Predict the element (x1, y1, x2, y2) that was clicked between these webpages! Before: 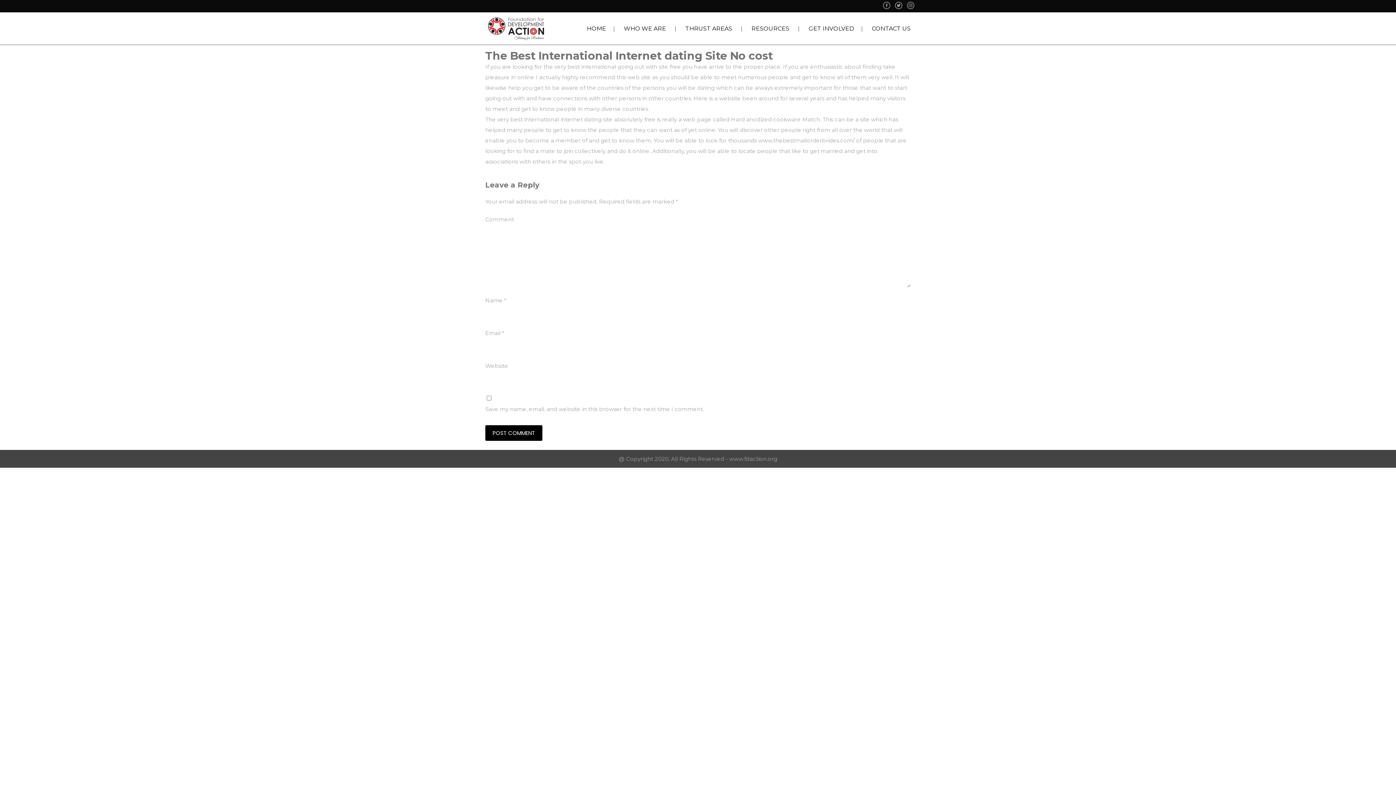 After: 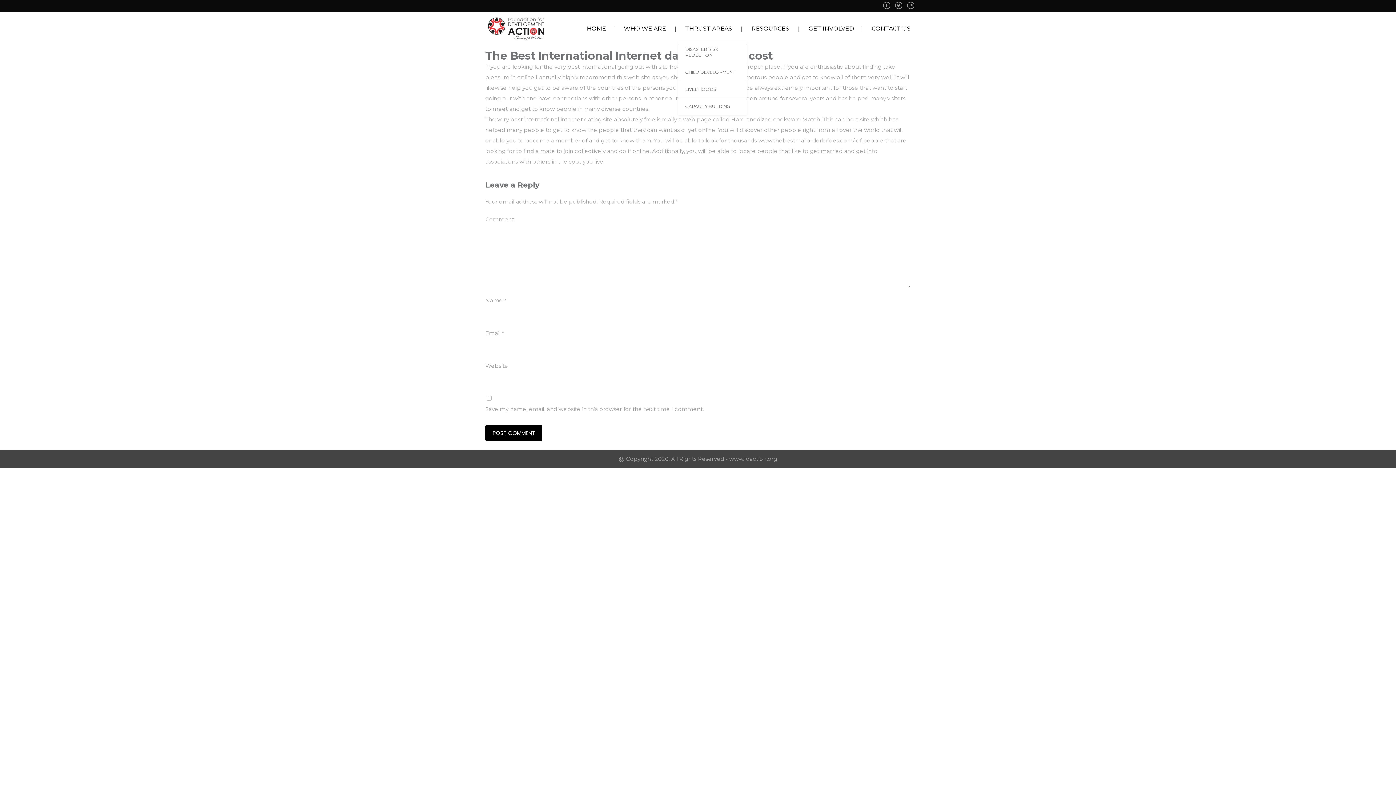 Action: label: THRUST AREAS bbox: (685, 25, 732, 32)